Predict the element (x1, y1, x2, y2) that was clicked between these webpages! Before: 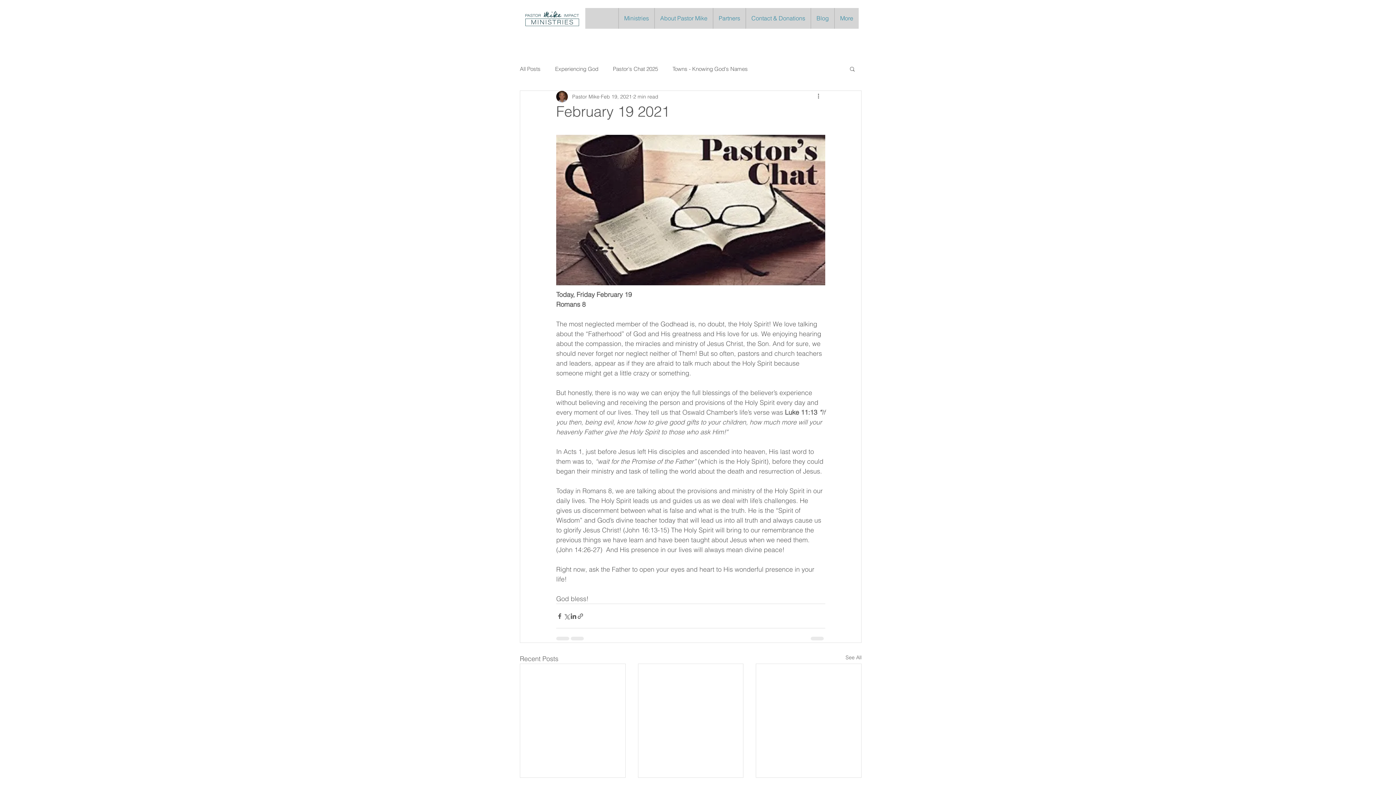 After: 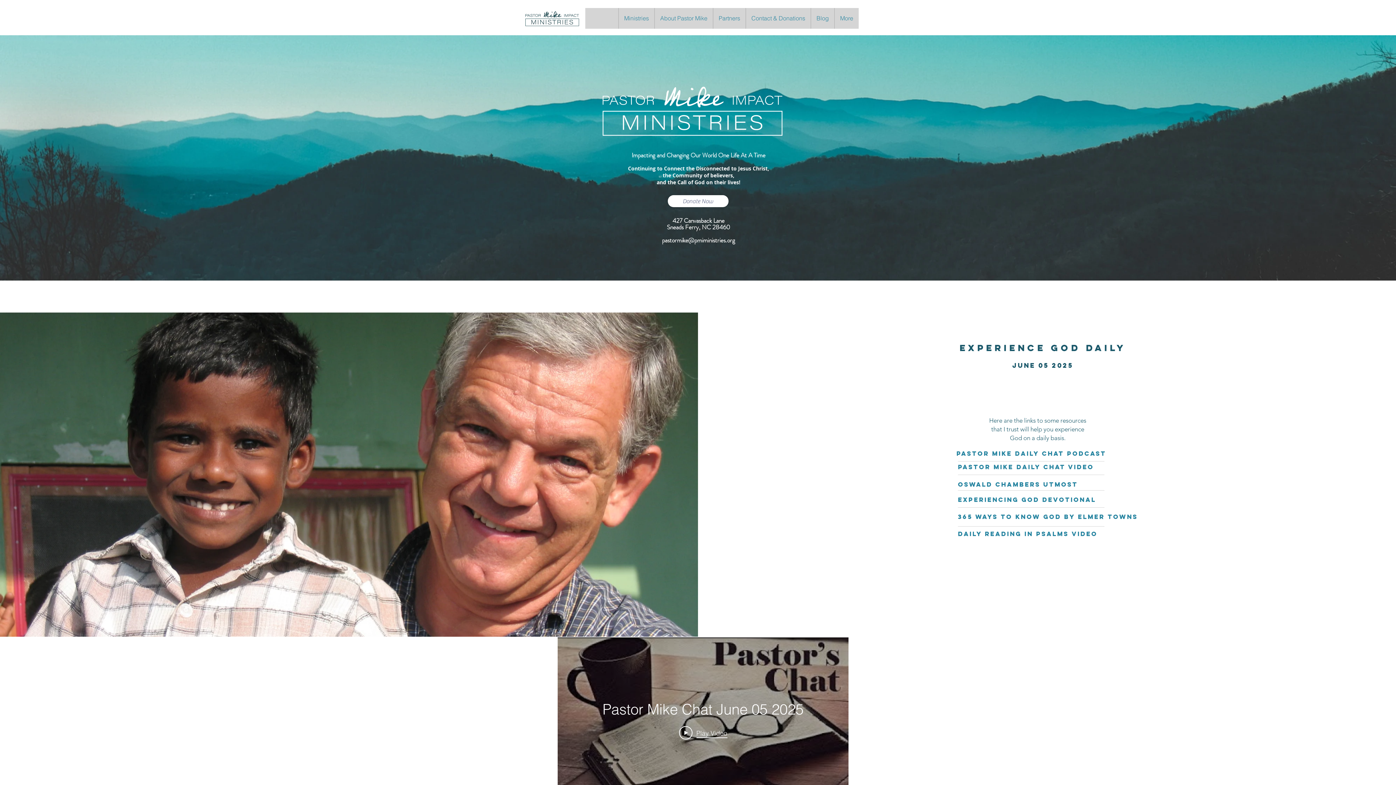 Action: bbox: (522, 6, 585, 30)